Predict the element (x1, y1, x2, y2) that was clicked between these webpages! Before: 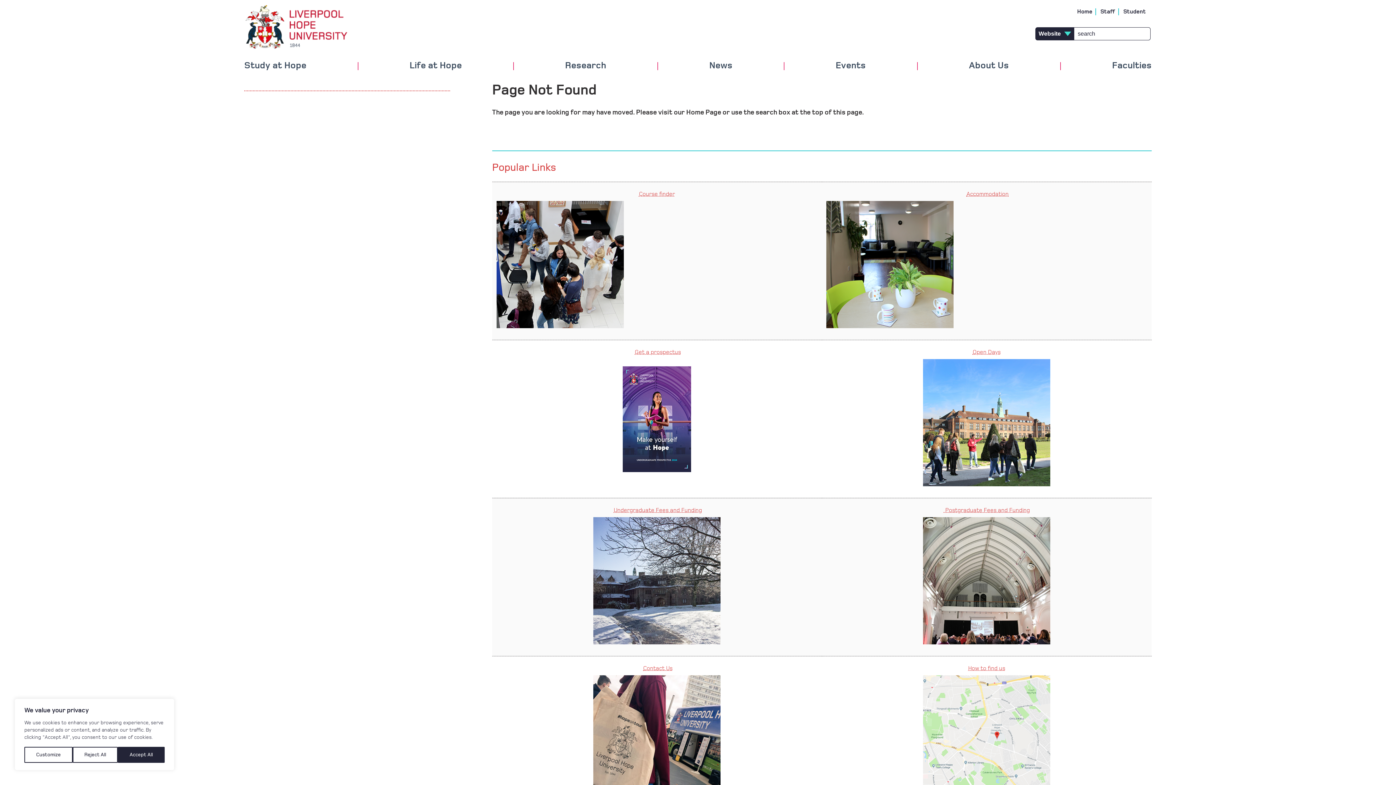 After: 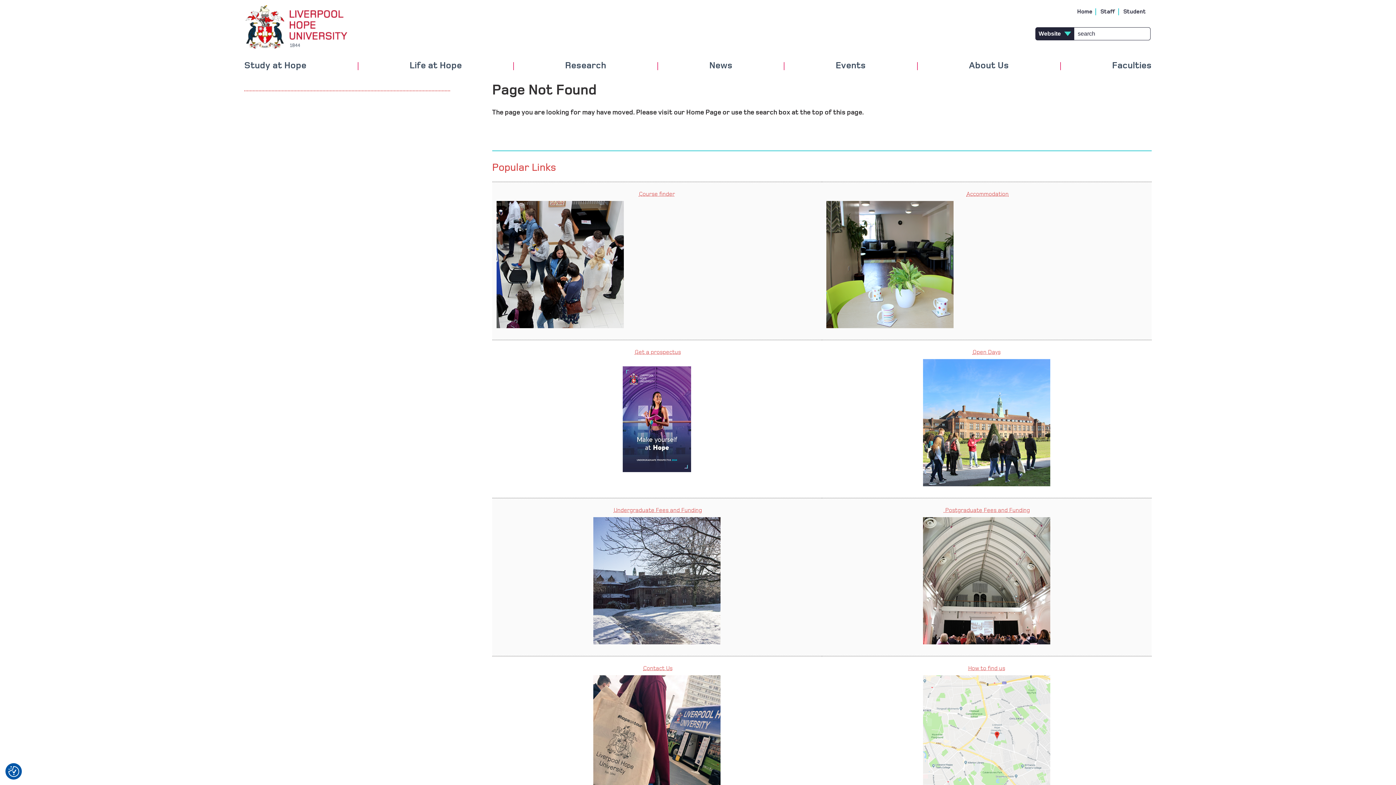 Action: label: Accept All bbox: (117, 747, 164, 763)